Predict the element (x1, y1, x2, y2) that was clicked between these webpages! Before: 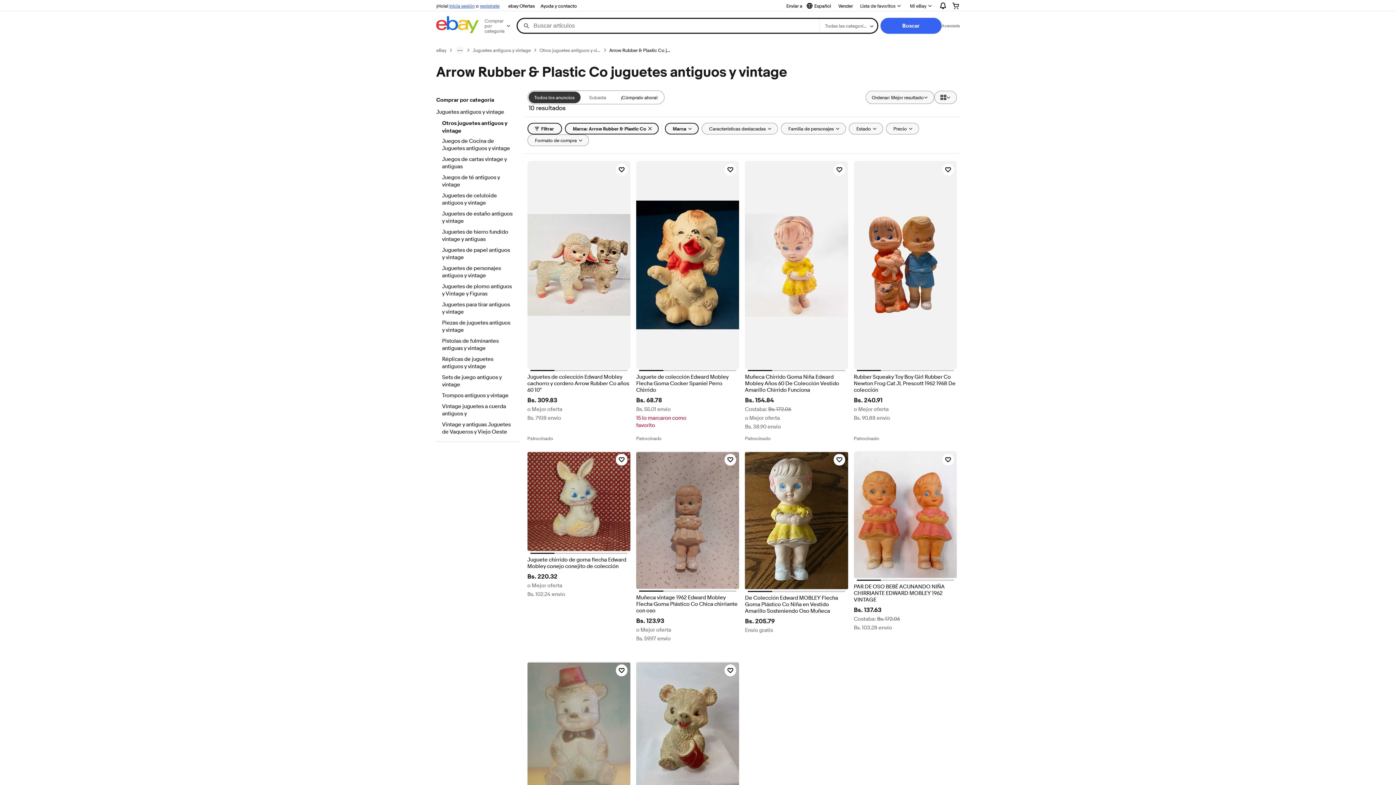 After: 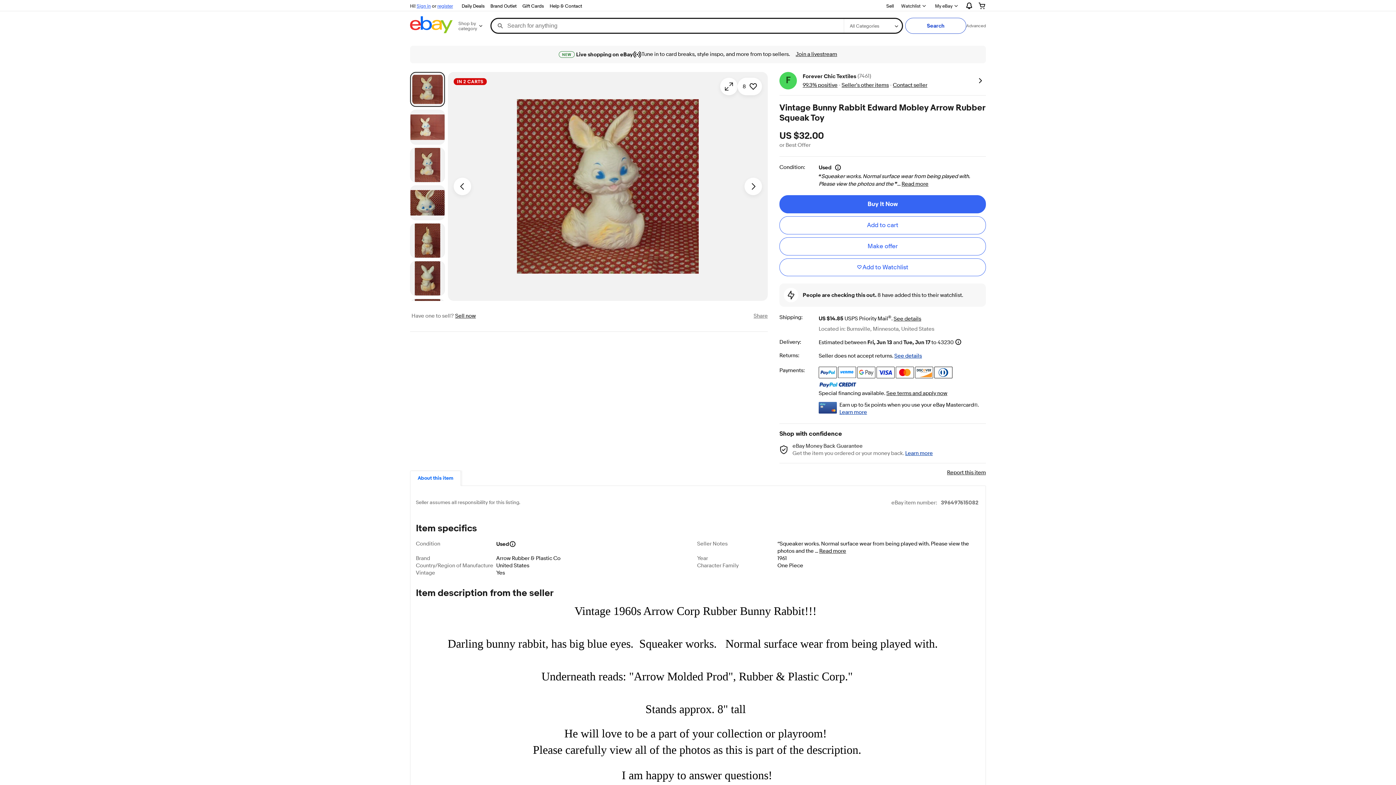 Action: bbox: (527, 451, 630, 552)